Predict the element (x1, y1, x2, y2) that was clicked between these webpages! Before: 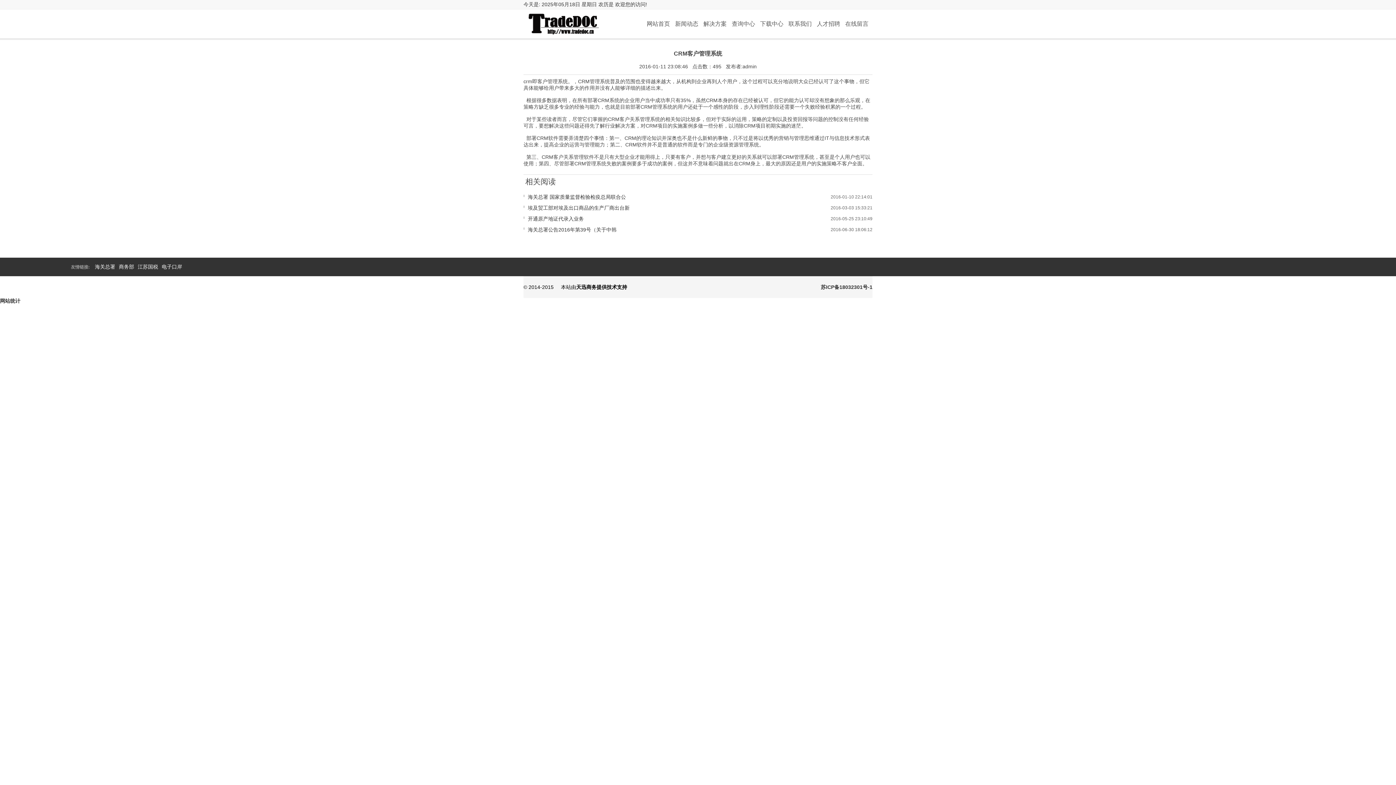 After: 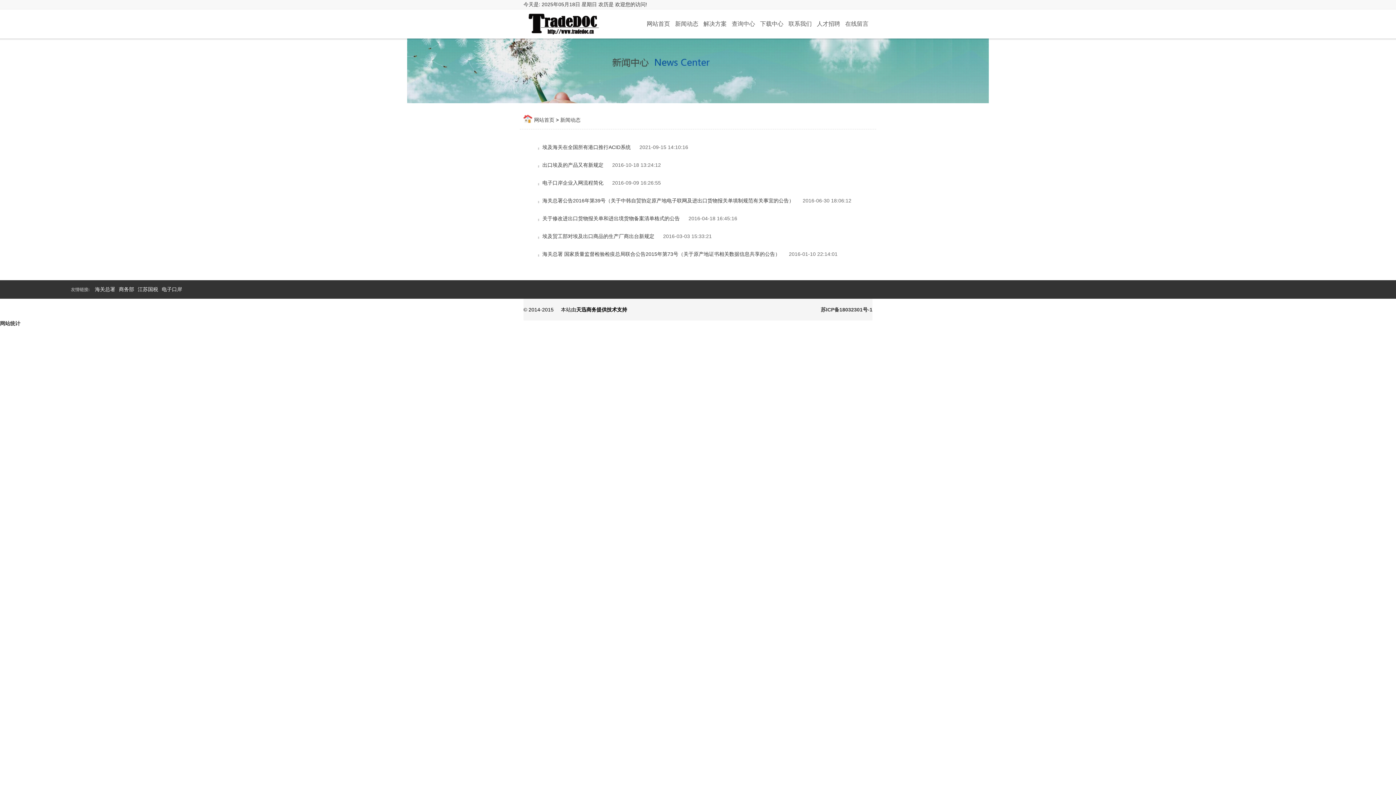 Action: bbox: (674, 18, 699, 29) label: 新闻动态